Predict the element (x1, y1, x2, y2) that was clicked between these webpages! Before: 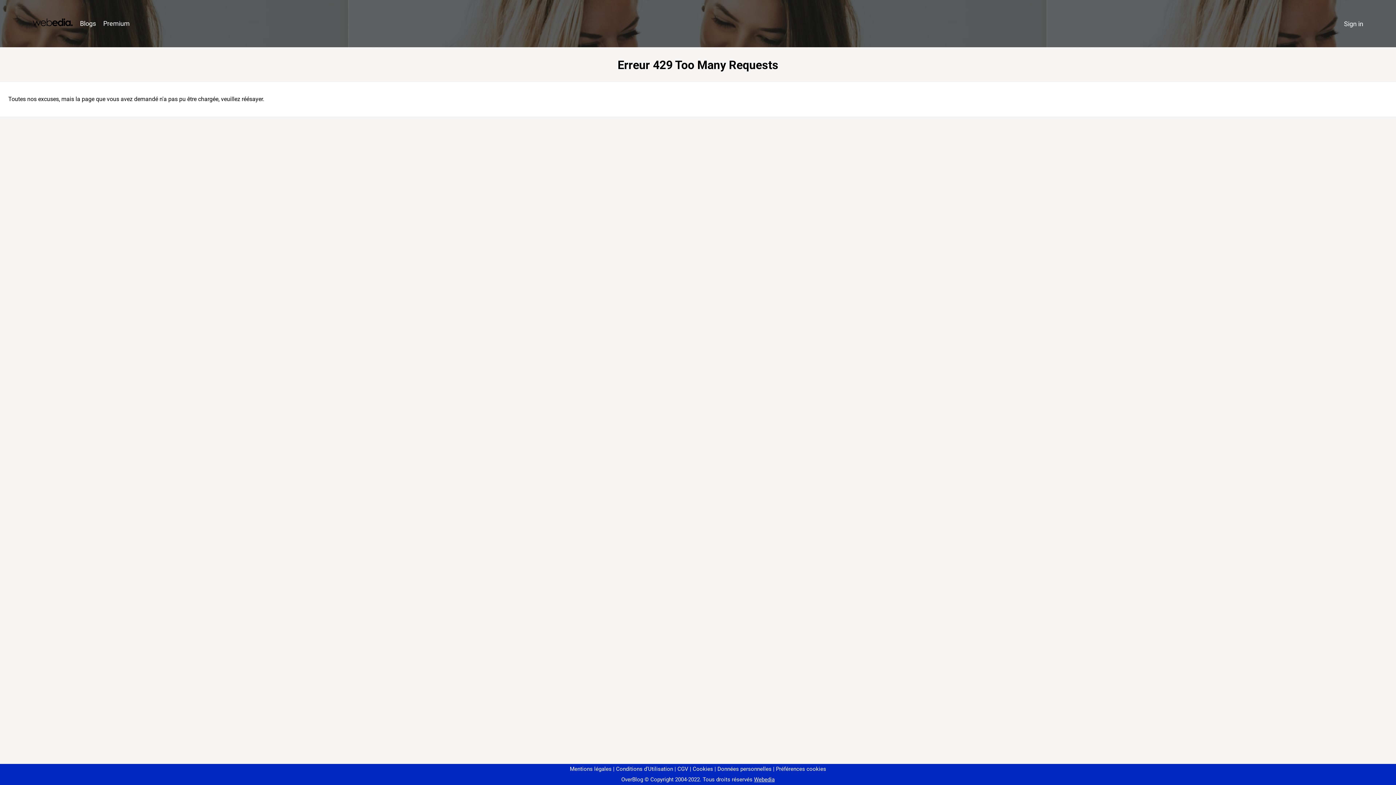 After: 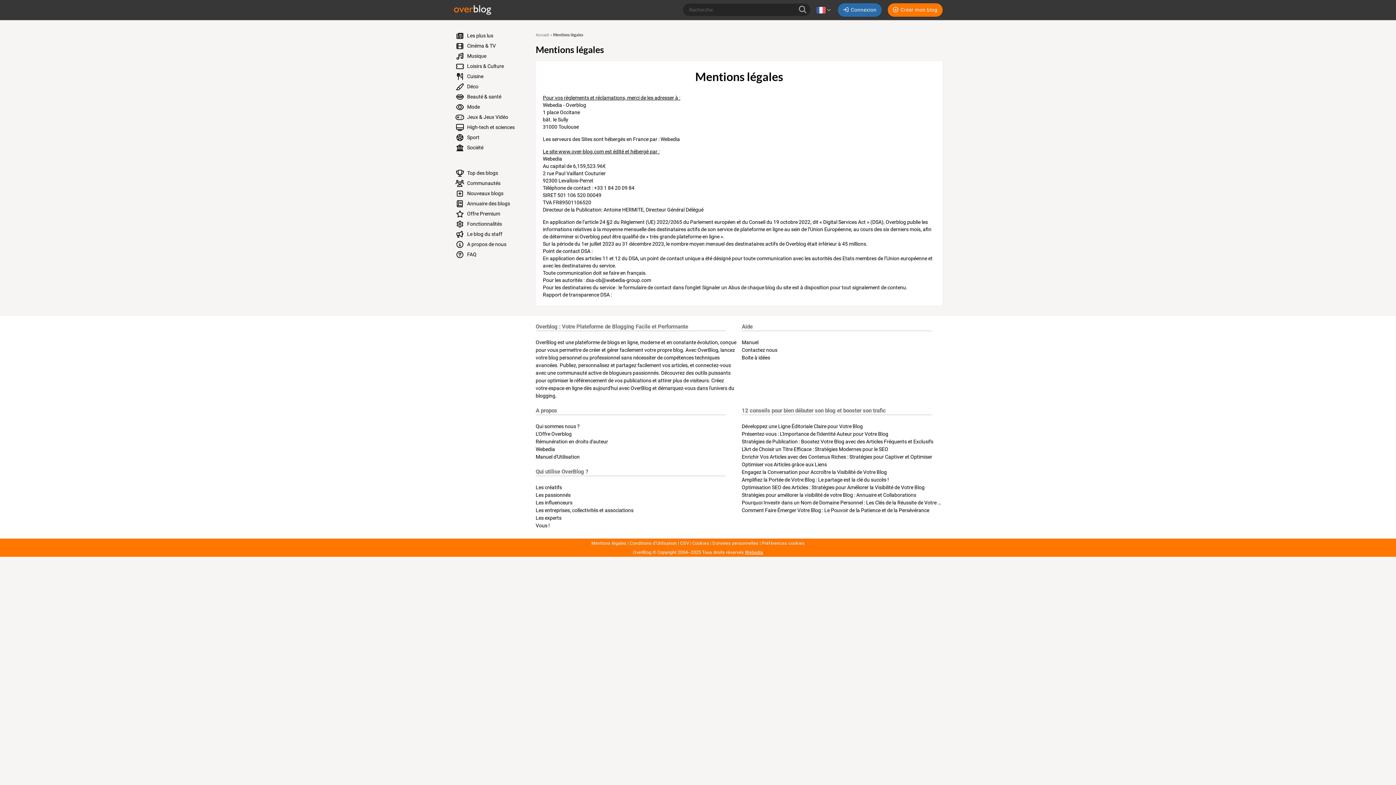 Action: label: Mentions légales bbox: (570, 766, 611, 772)